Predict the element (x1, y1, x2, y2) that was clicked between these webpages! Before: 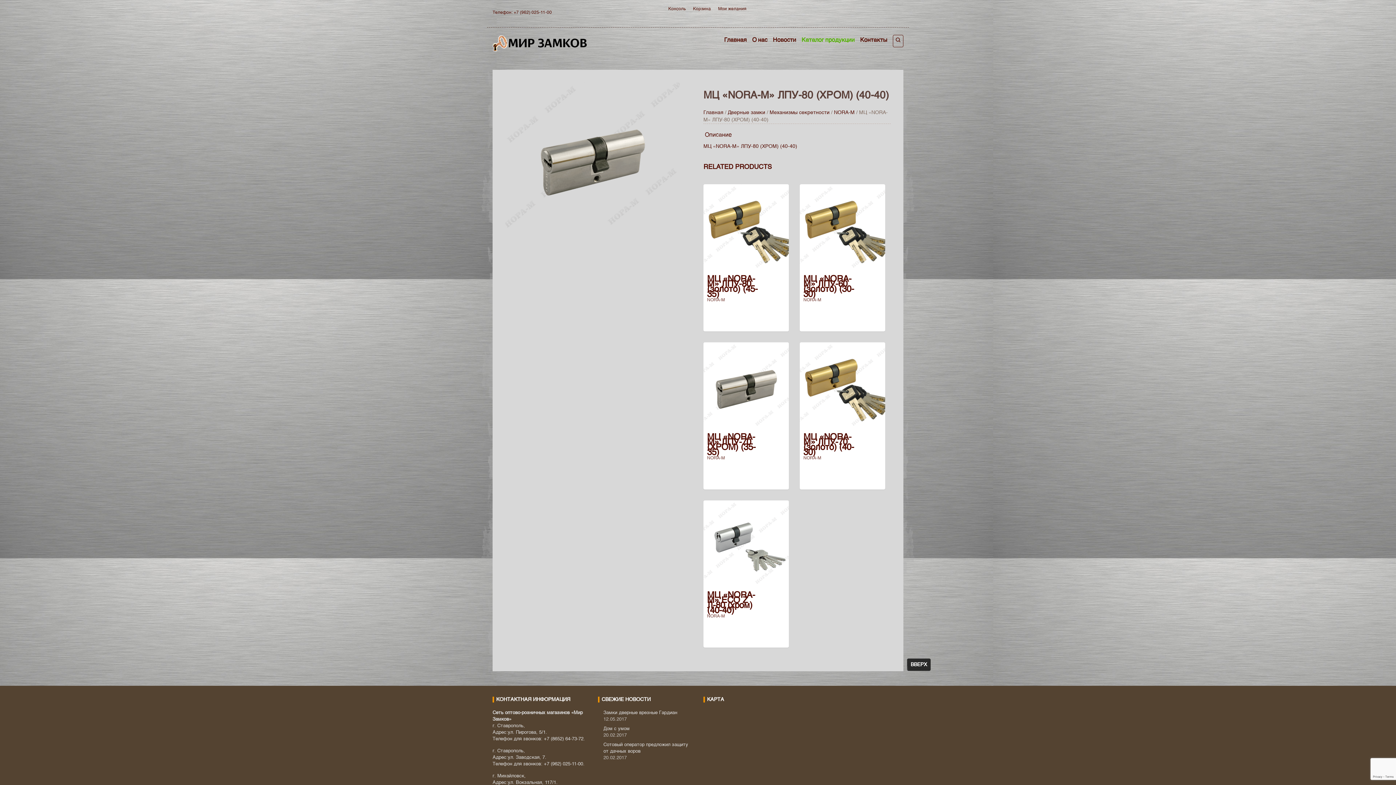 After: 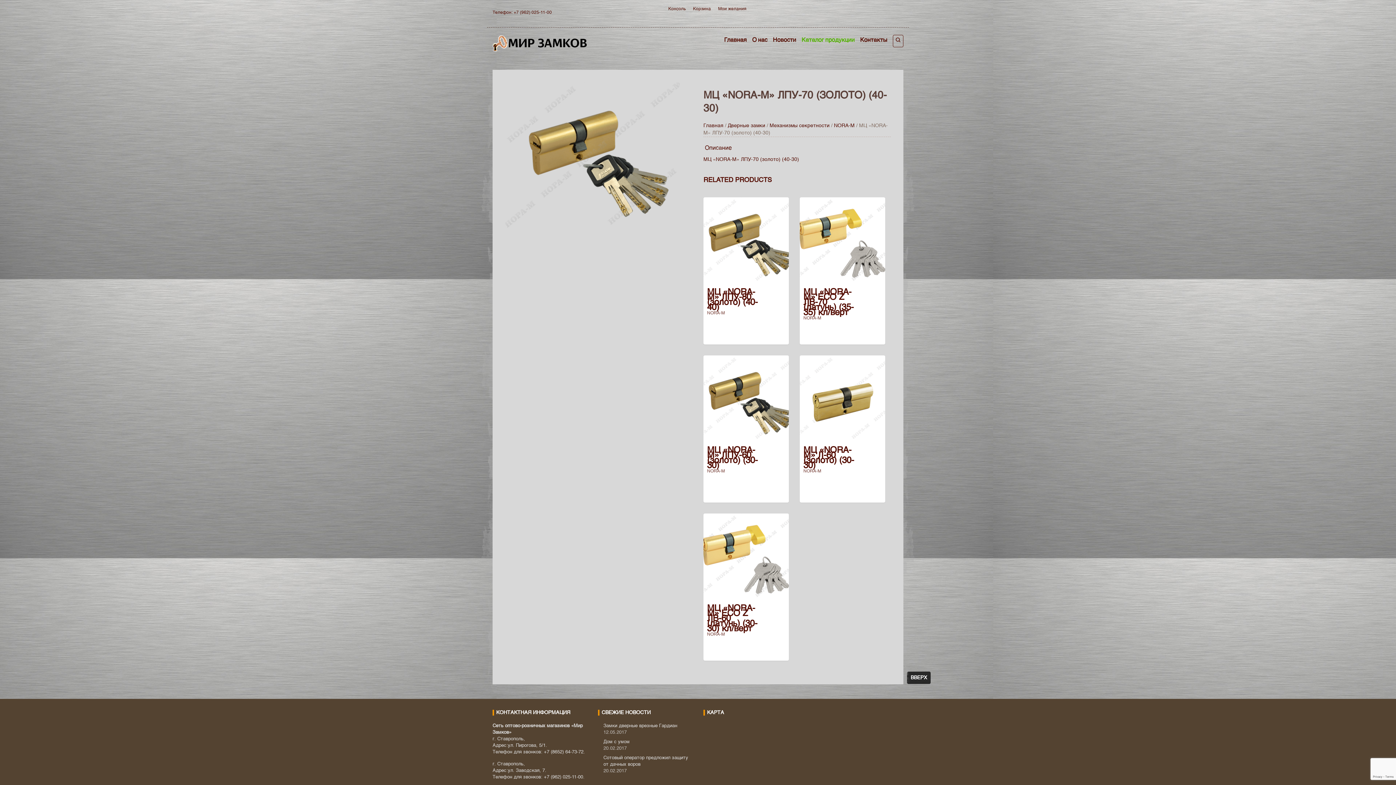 Action: bbox: (800, 386, 885, 391)